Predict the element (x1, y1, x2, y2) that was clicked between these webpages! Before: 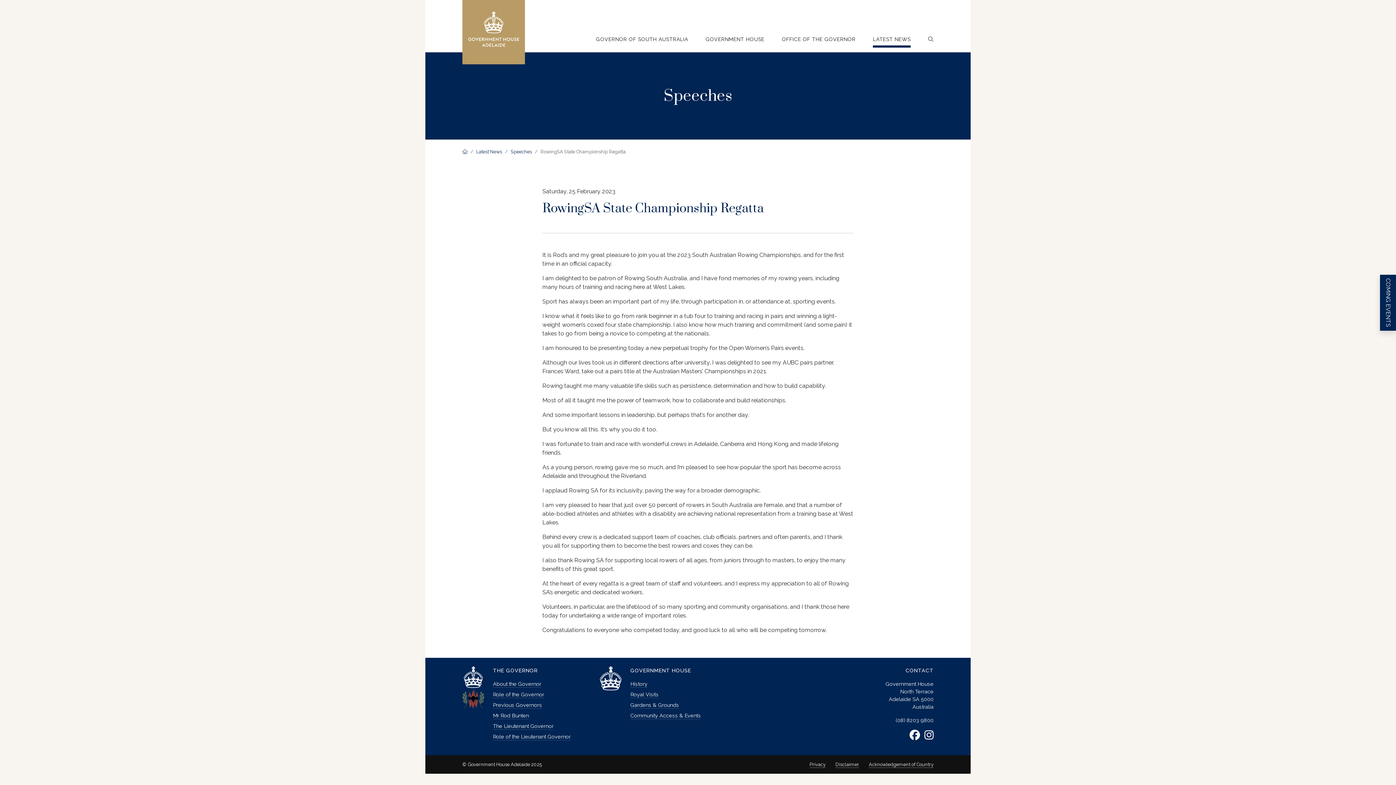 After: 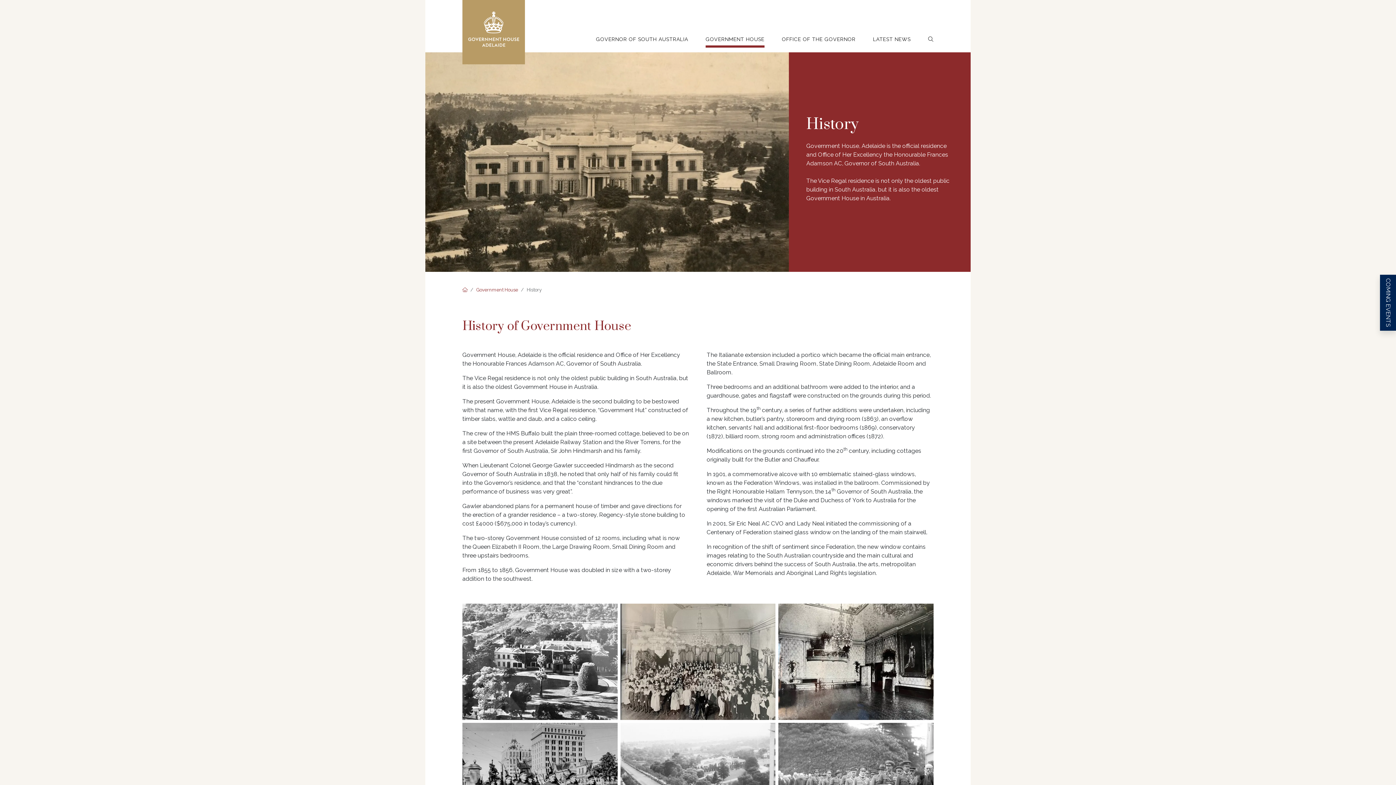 Action: bbox: (630, 681, 647, 688) label: History